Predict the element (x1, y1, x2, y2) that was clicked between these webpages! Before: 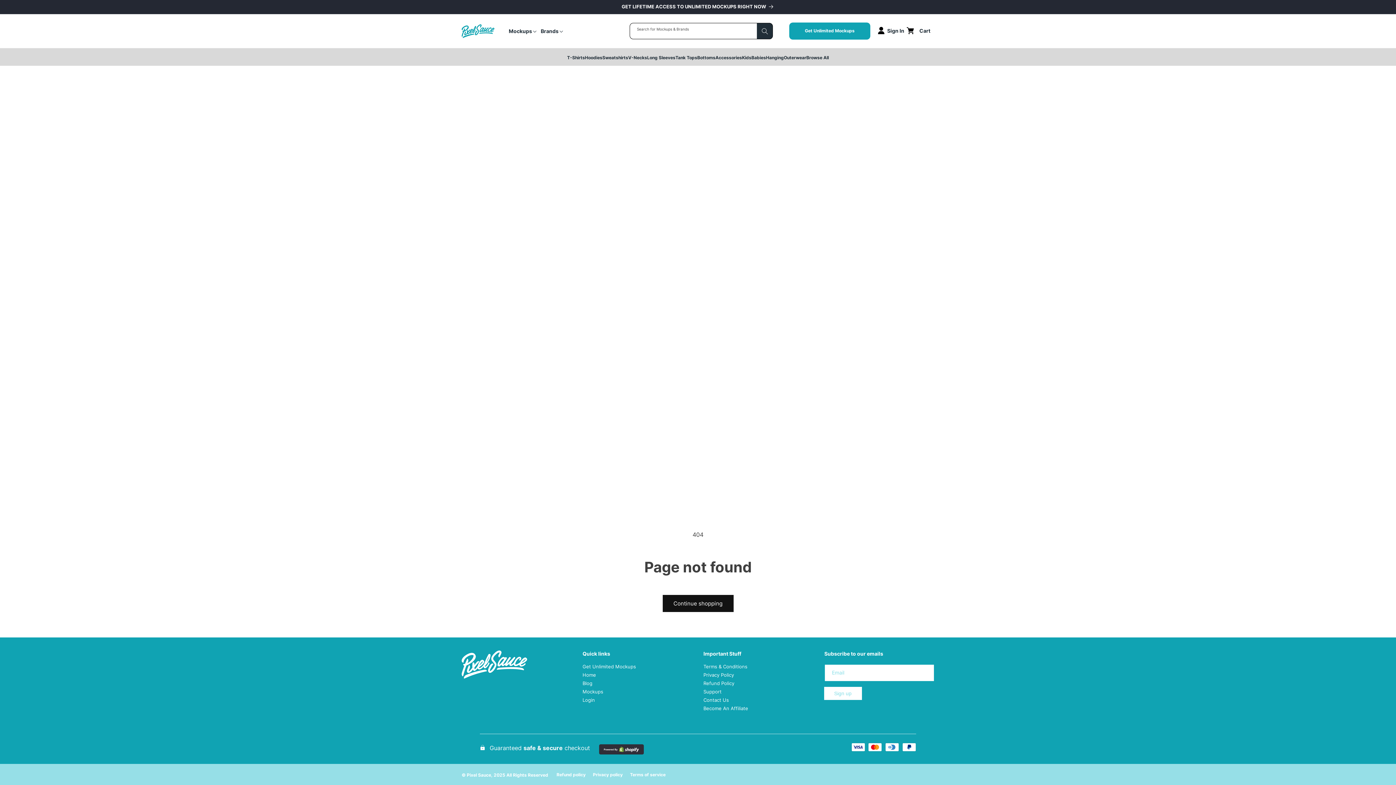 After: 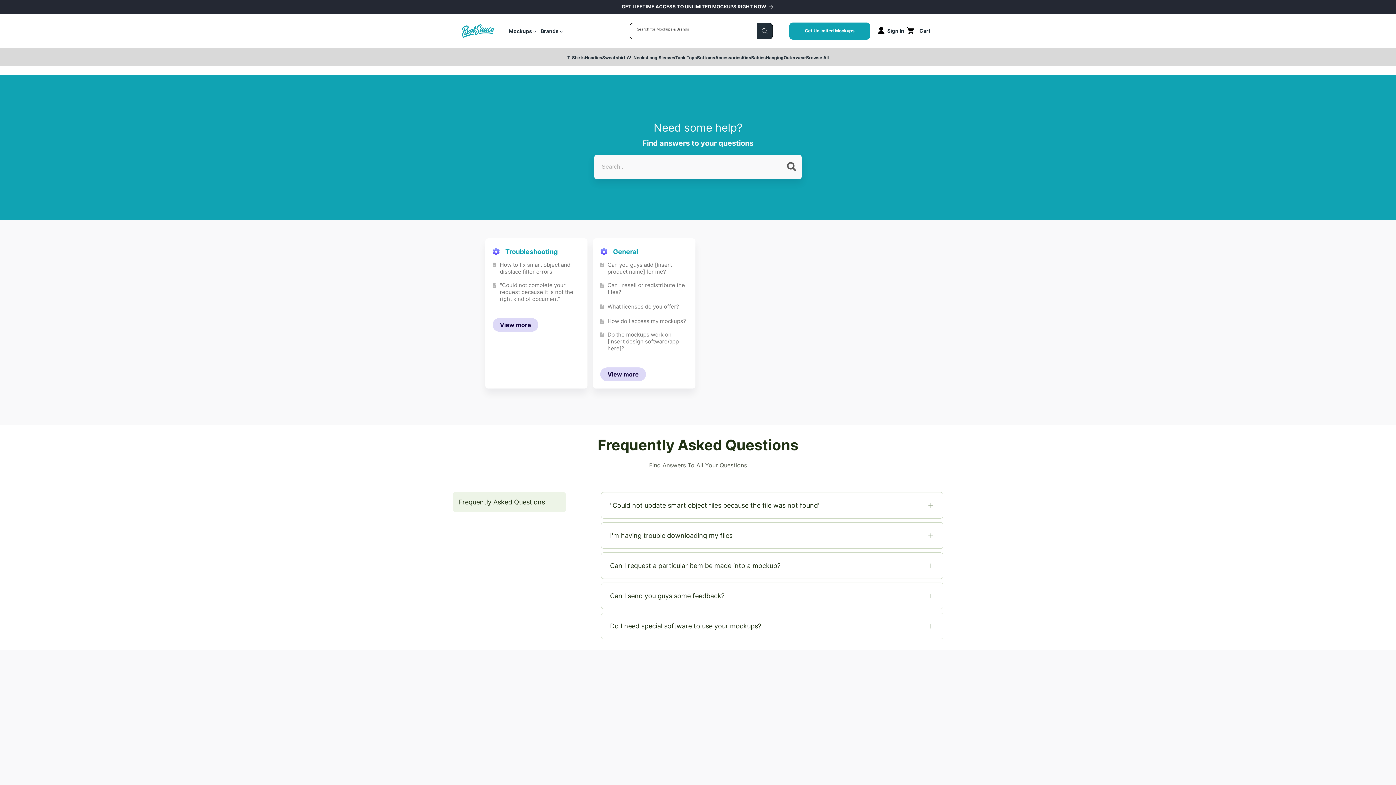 Action: label: Support bbox: (703, 688, 808, 696)